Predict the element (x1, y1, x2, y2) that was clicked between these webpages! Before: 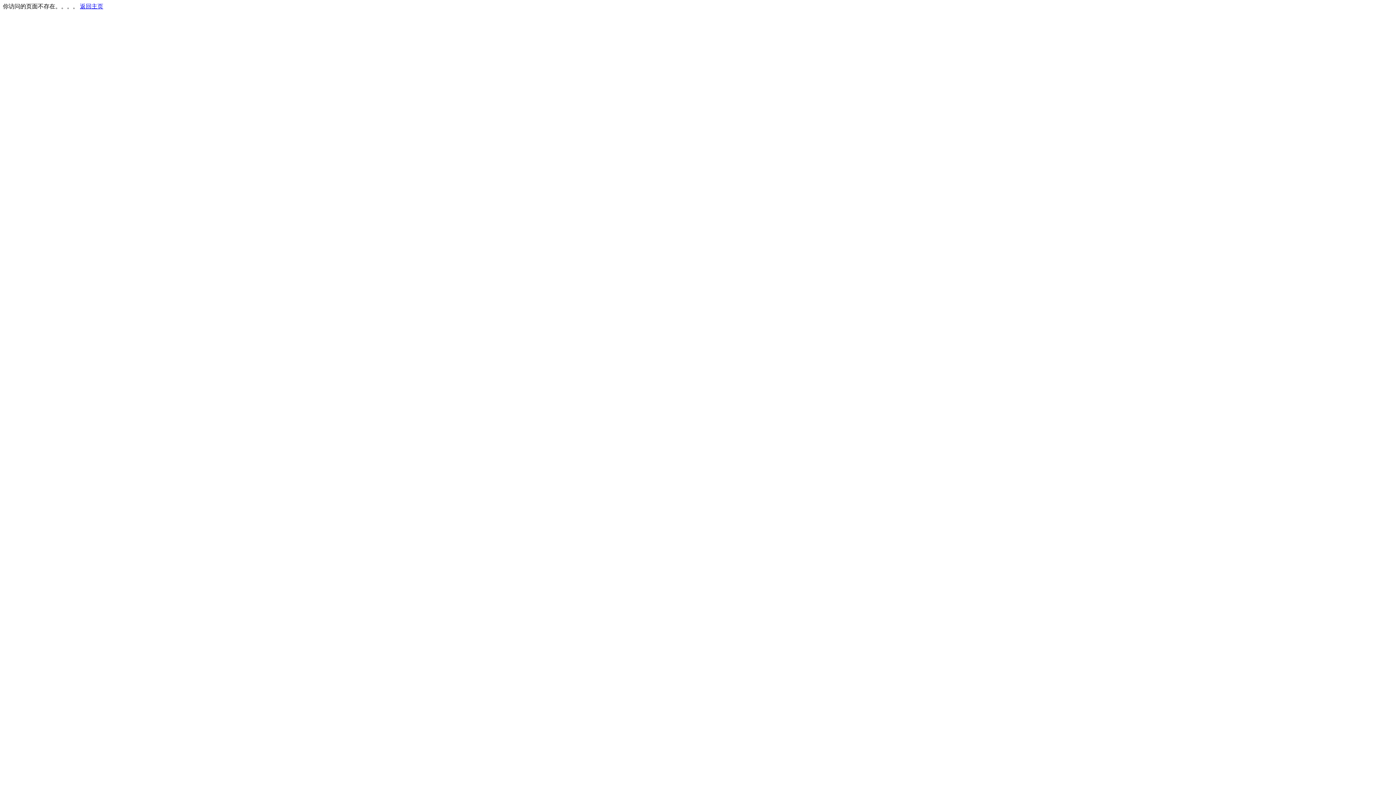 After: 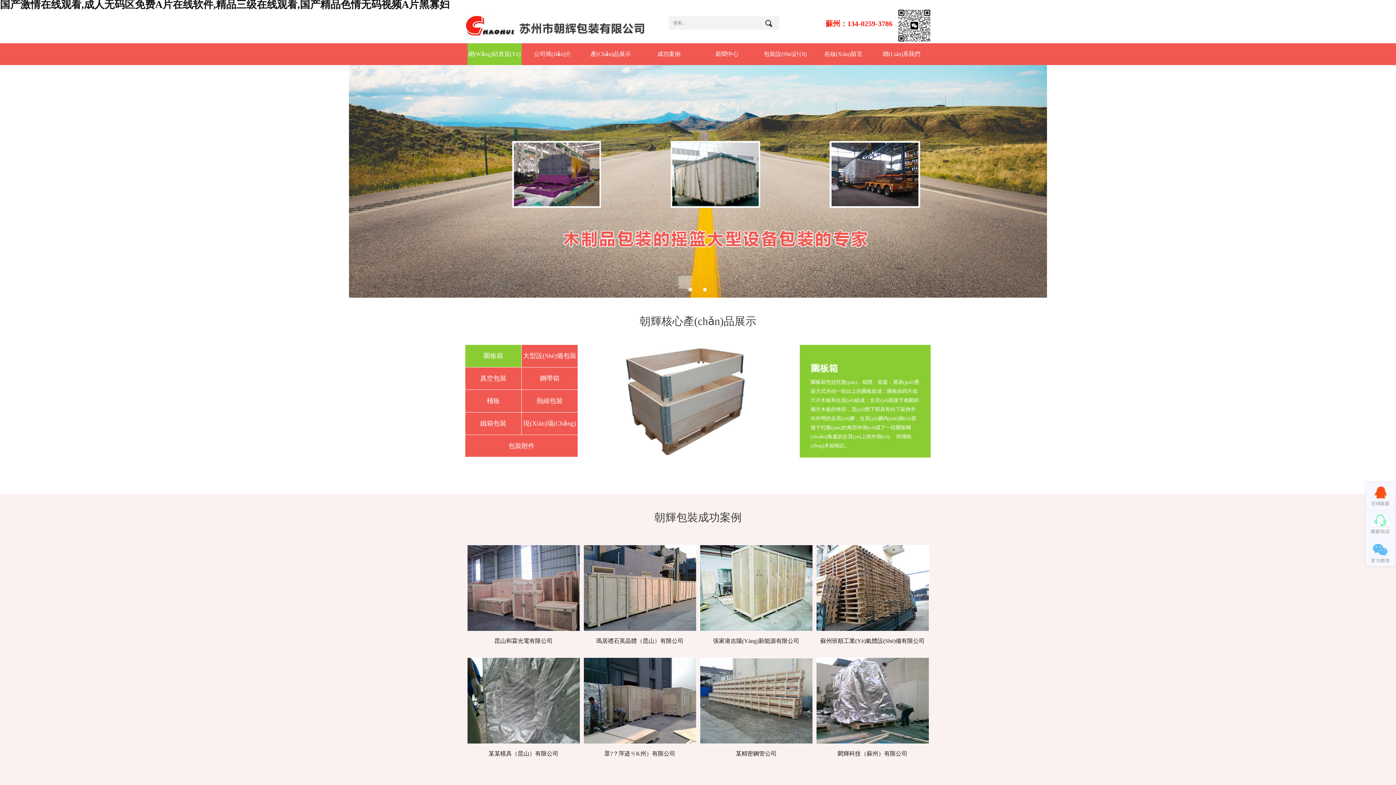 Action: label: 返回主页 bbox: (80, 3, 103, 9)